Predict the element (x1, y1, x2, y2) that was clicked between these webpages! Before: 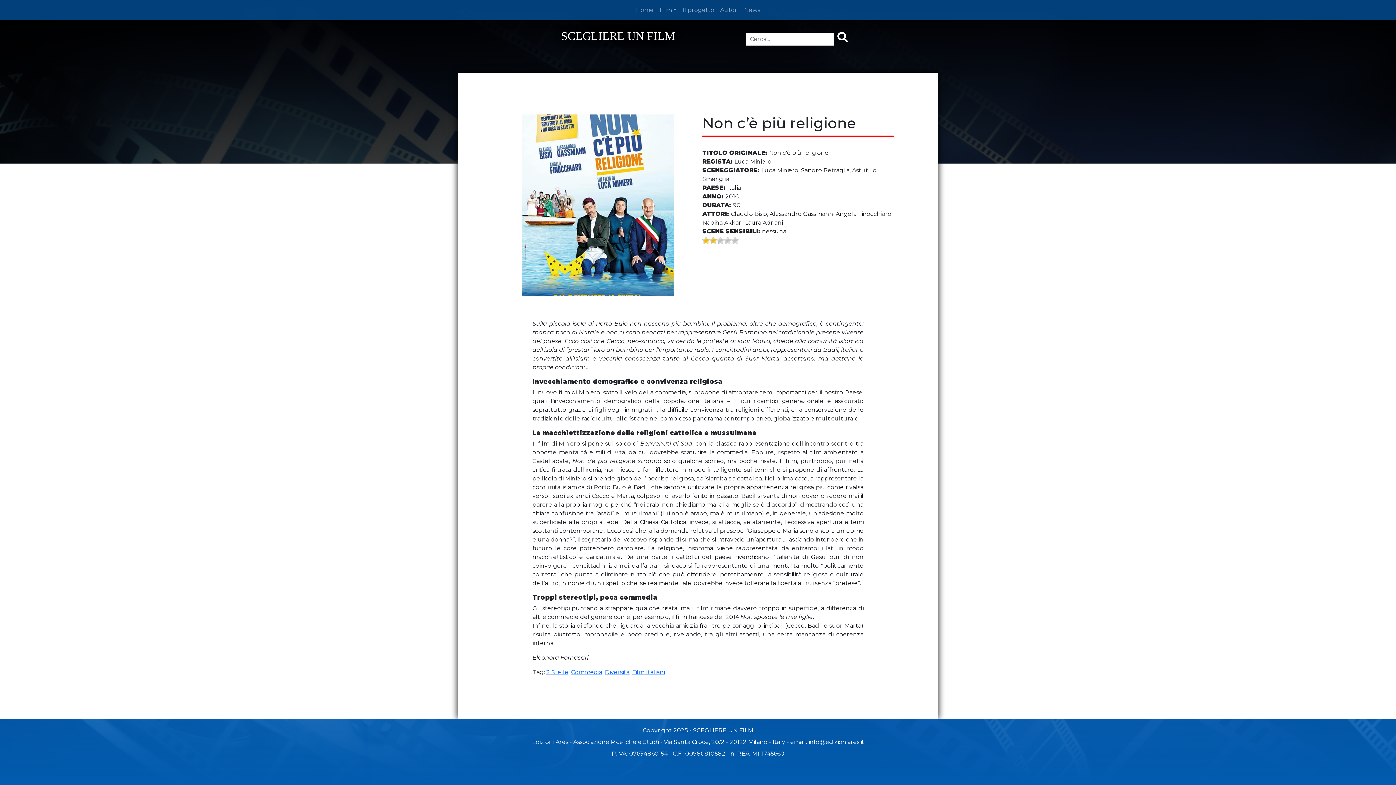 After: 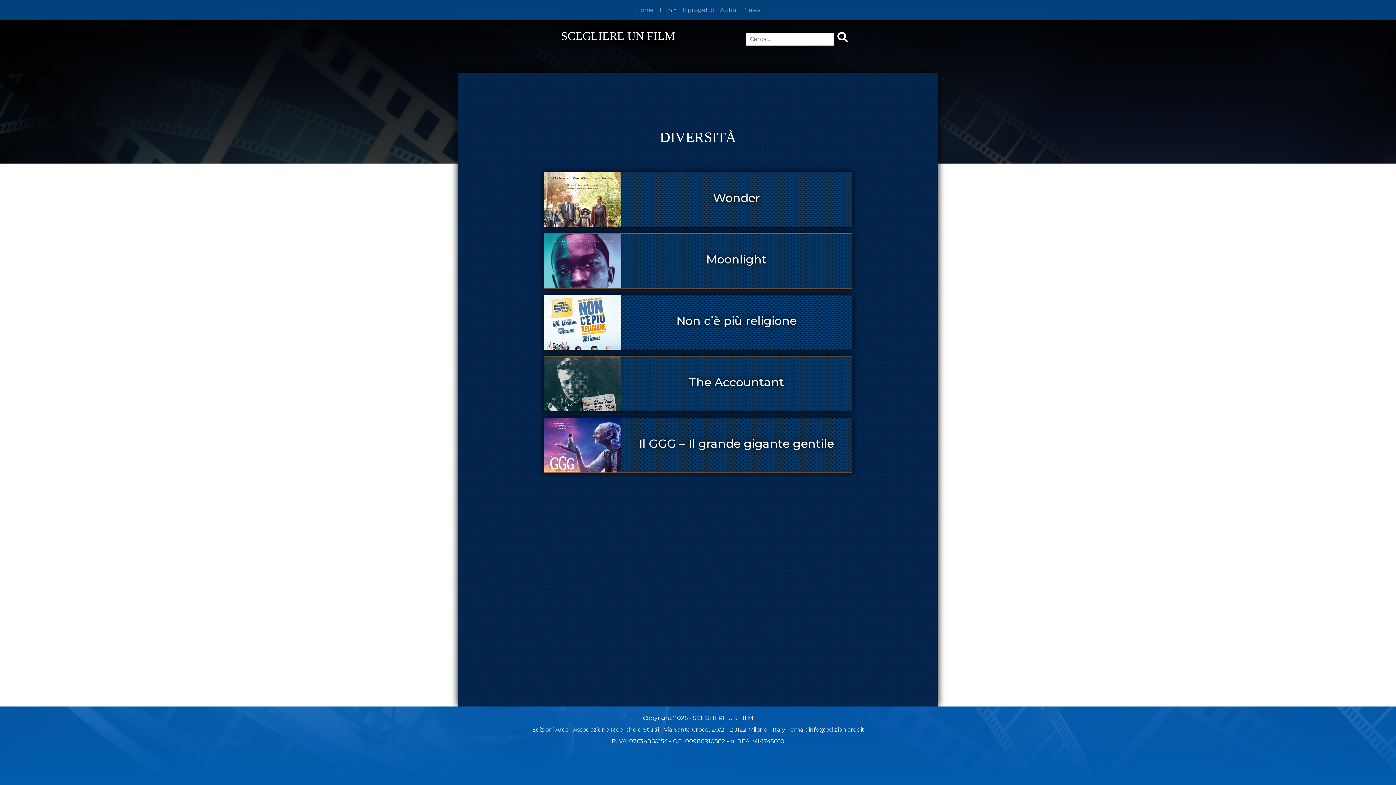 Action: bbox: (604, 669, 629, 675) label: Diversità